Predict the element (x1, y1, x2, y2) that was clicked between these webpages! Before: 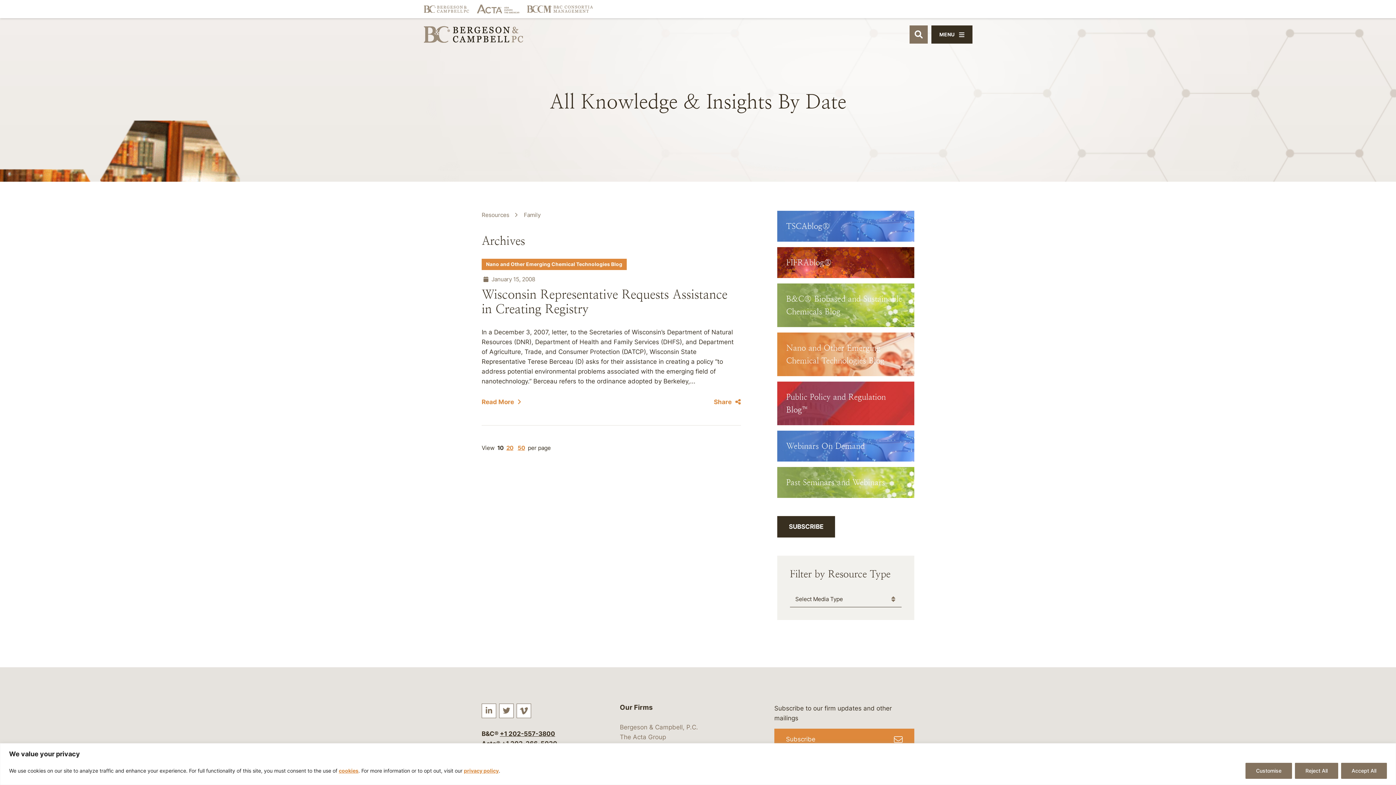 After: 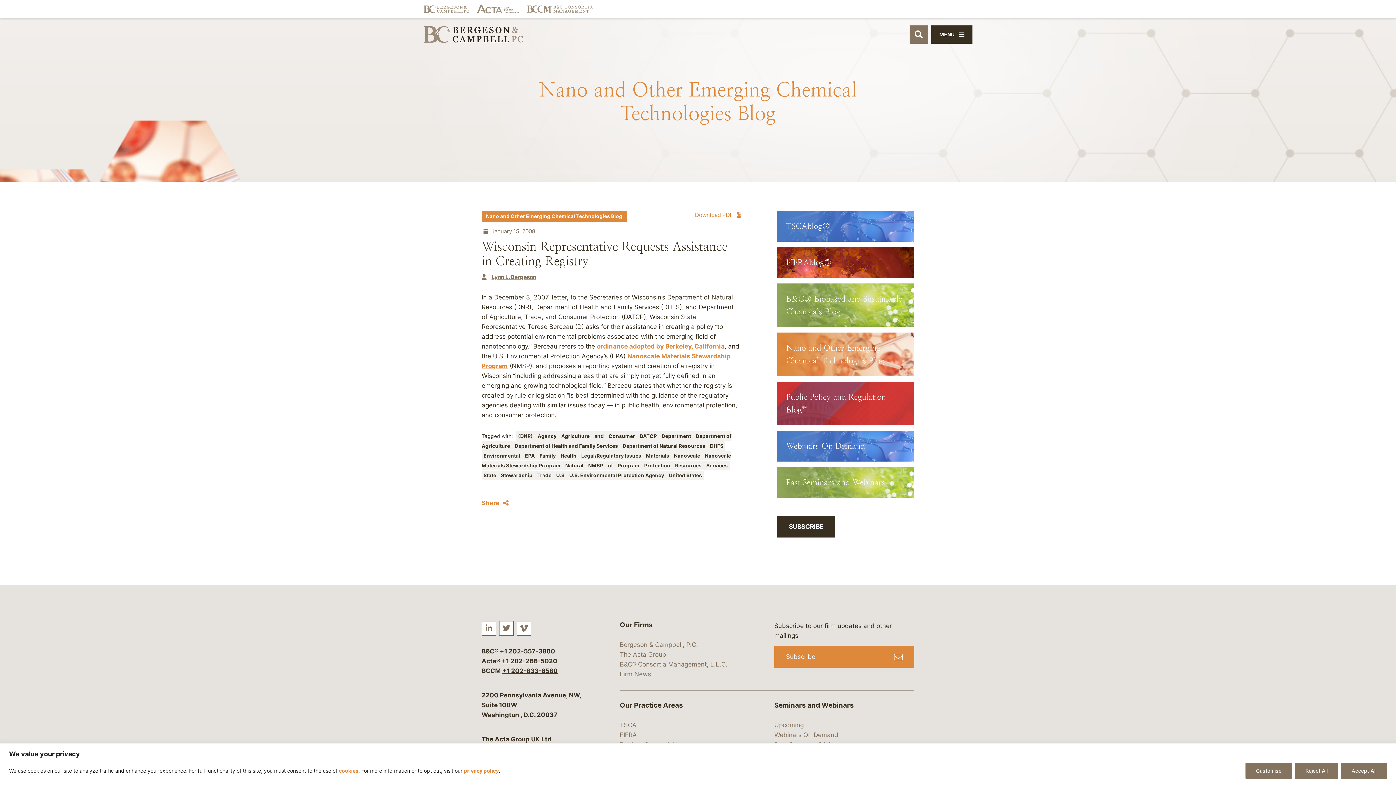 Action: label: Read More bbox: (481, 397, 521, 407)